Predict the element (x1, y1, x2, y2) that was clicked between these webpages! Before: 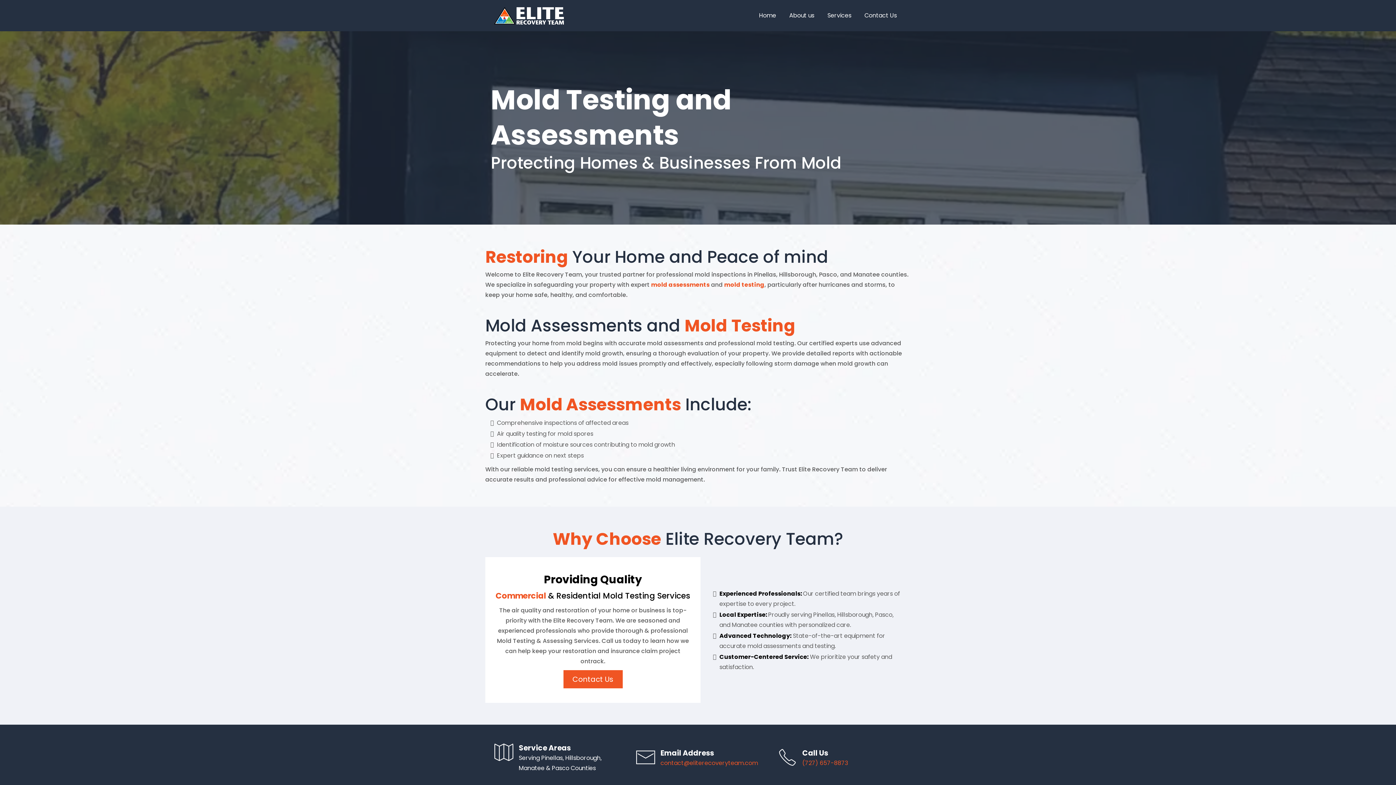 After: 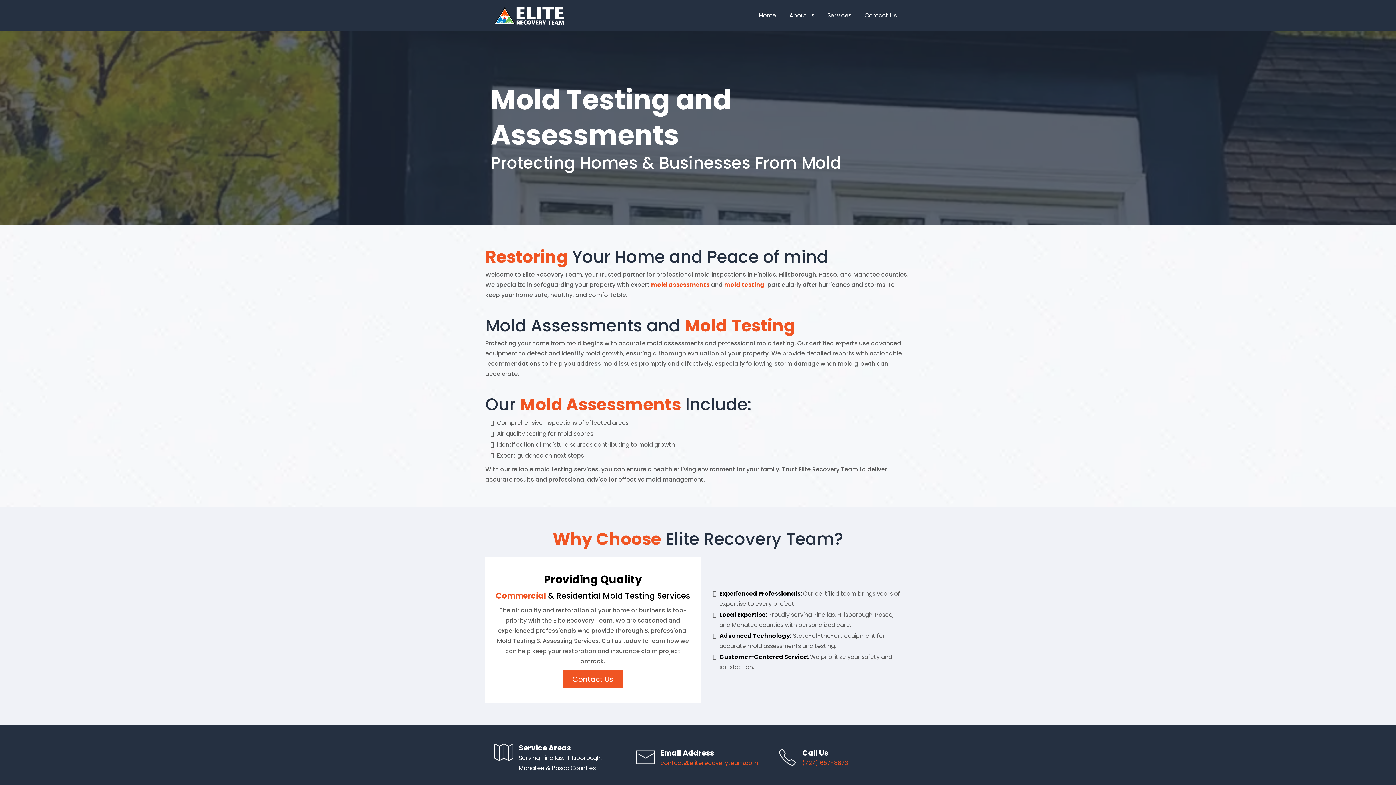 Action: label: Home bbox: (752, 5, 782, 25)